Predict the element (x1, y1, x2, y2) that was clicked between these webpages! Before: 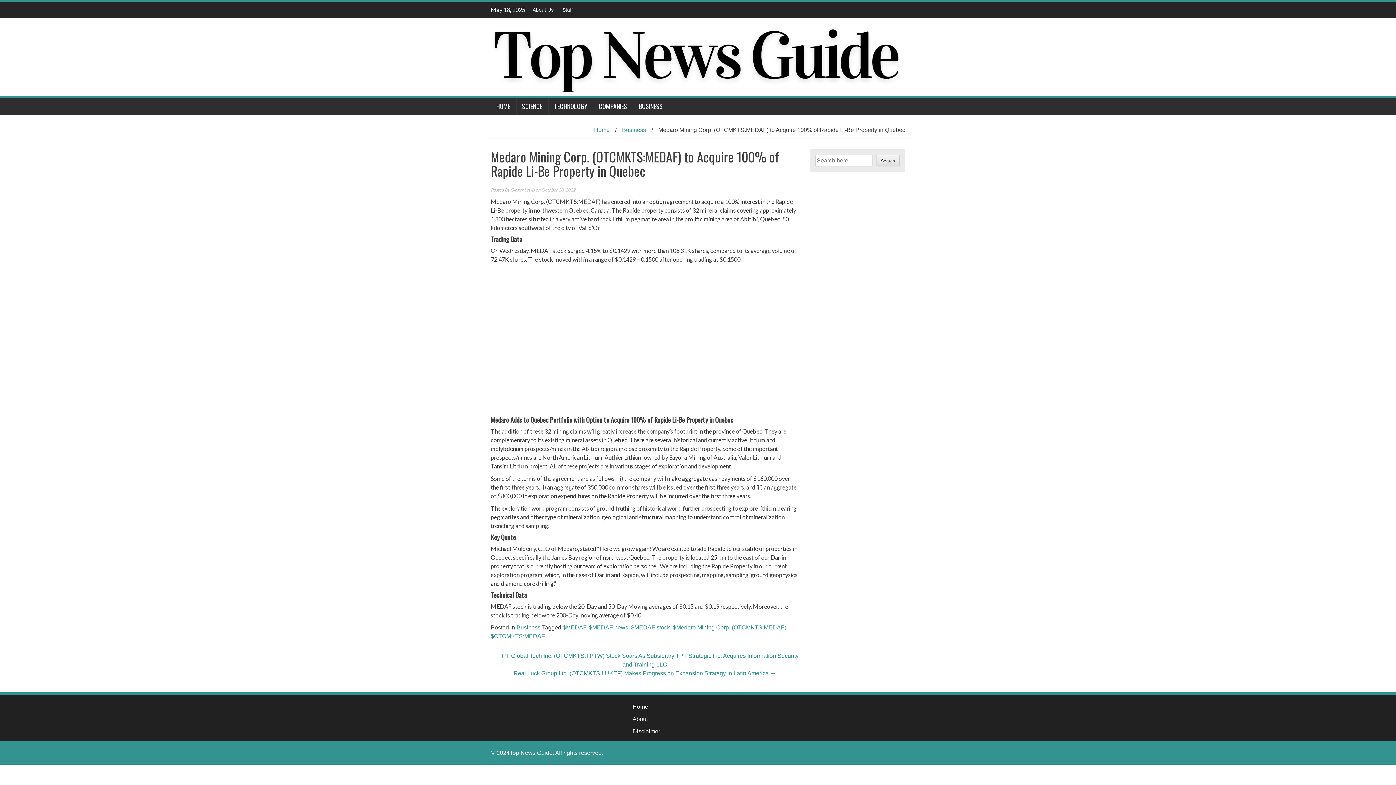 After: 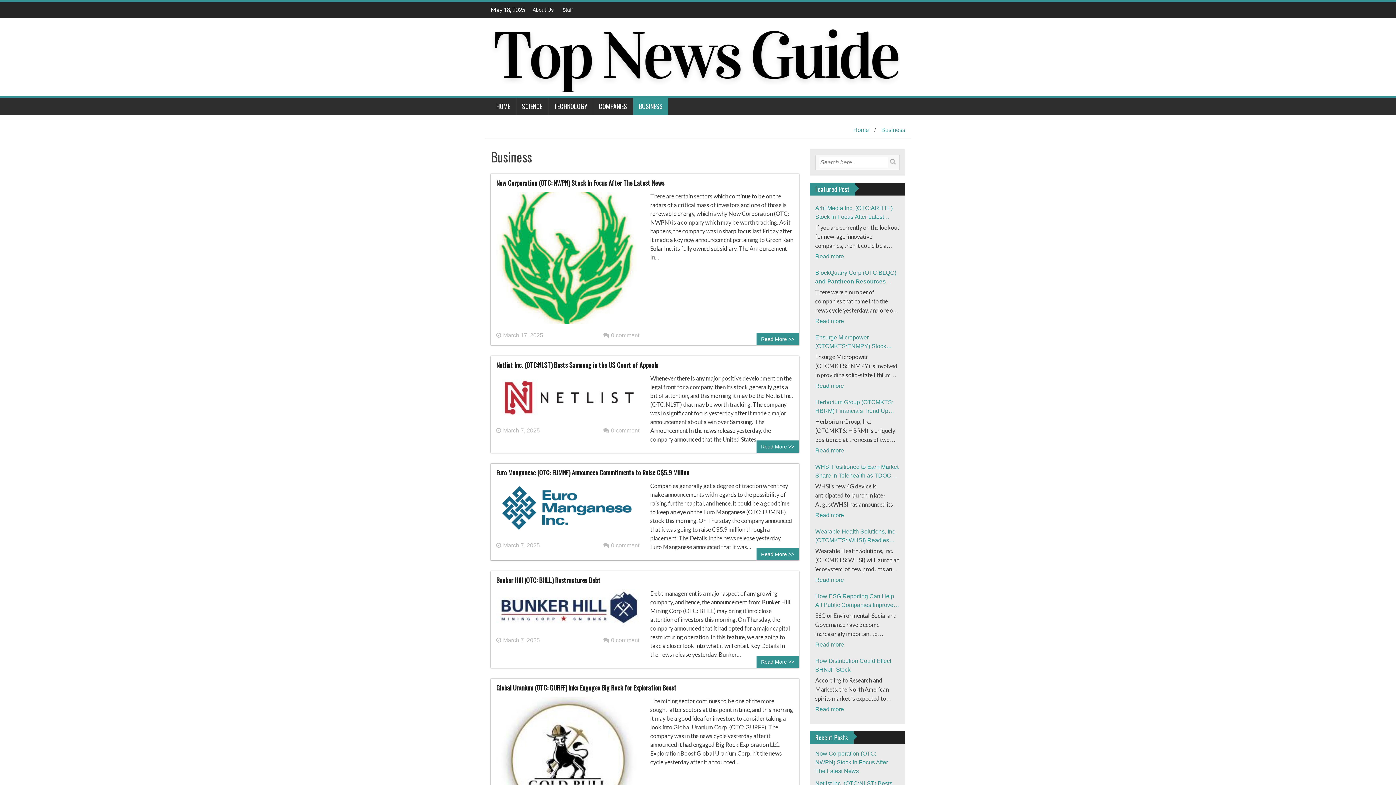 Action: bbox: (622, 126, 646, 132) label: Business